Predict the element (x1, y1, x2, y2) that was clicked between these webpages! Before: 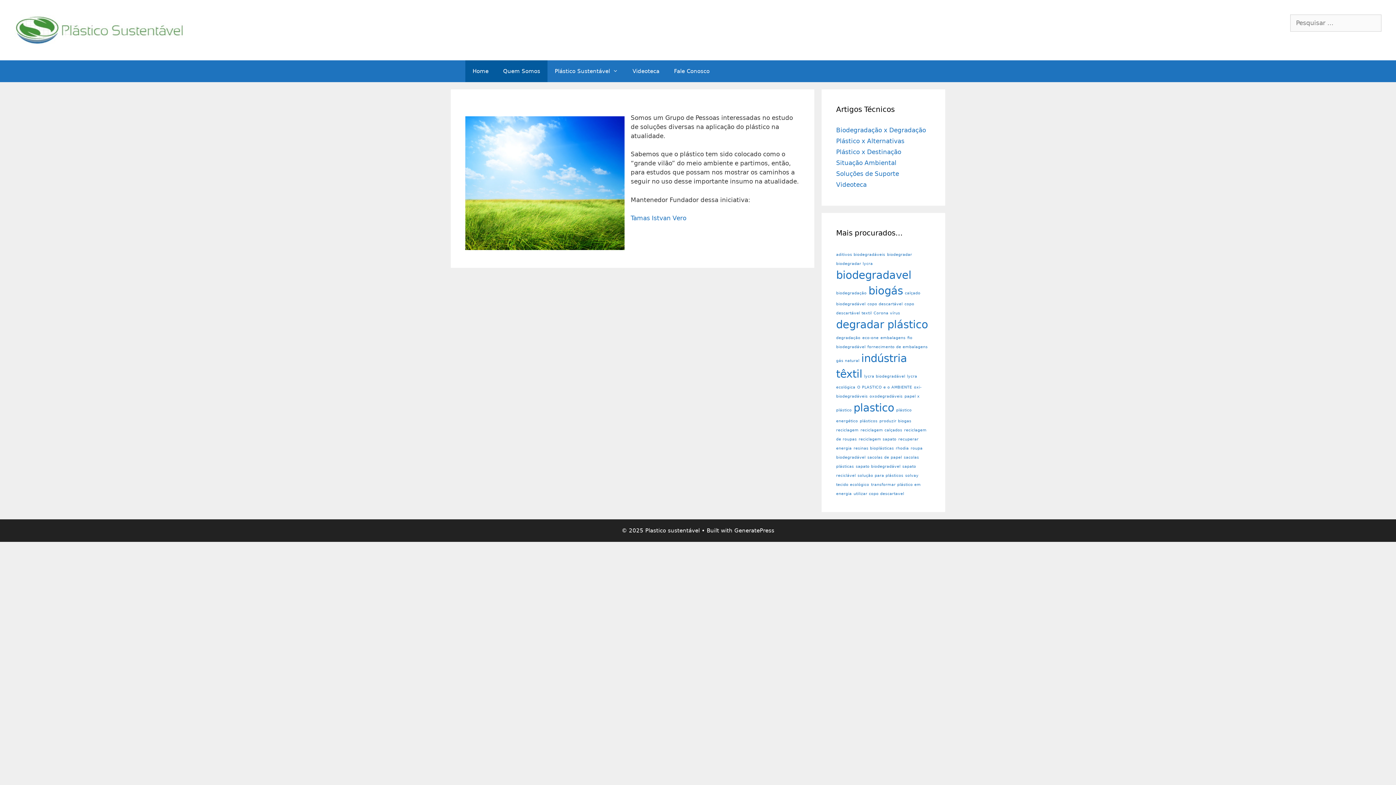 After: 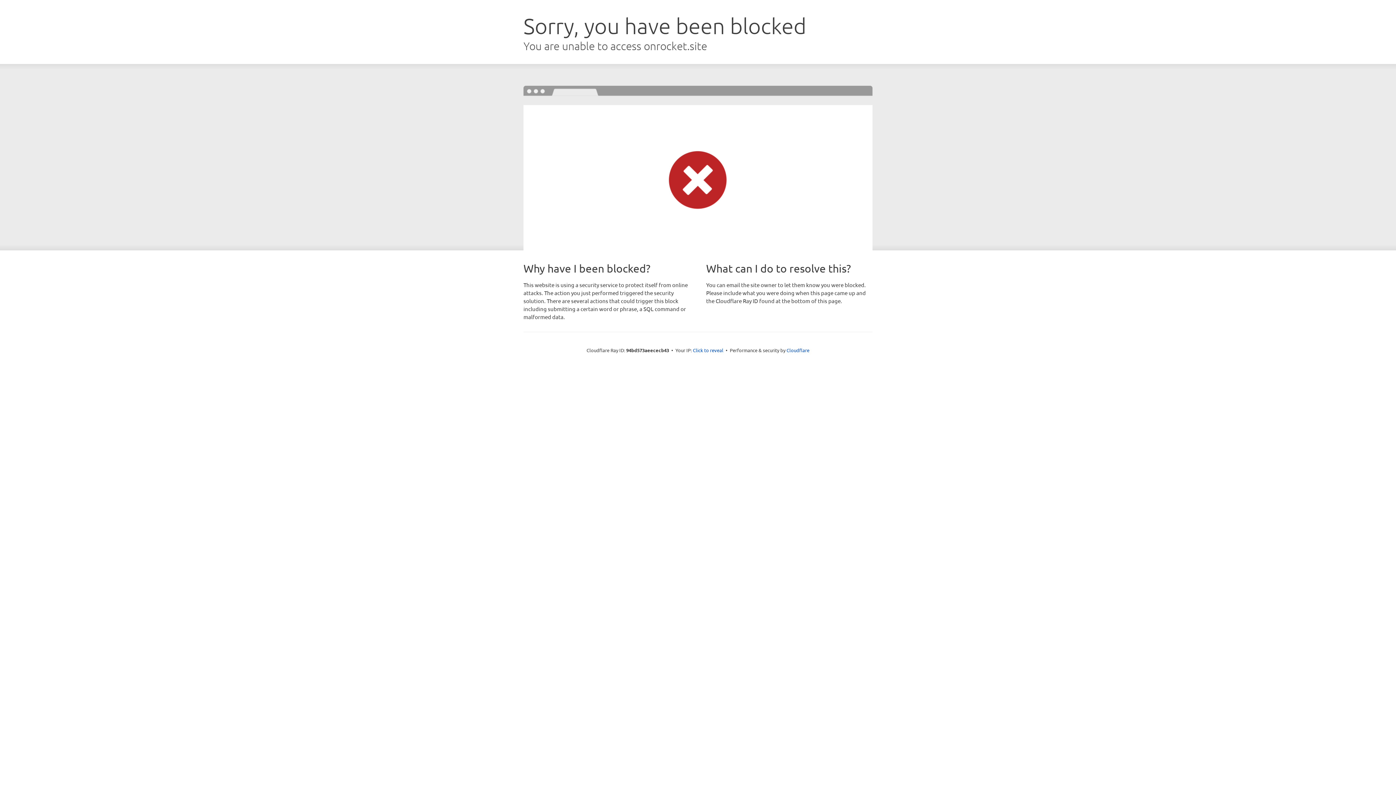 Action: bbox: (734, 527, 774, 534) label: GeneratePress